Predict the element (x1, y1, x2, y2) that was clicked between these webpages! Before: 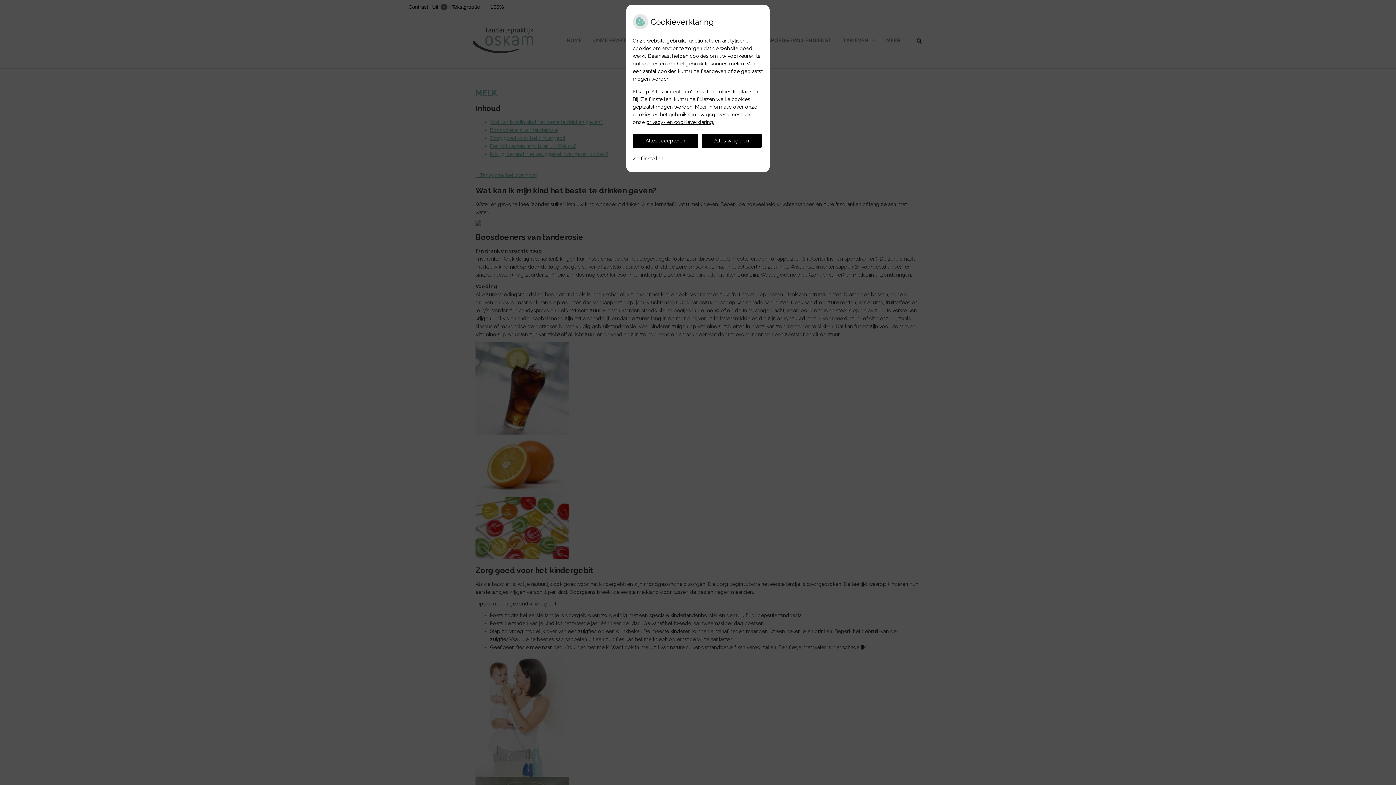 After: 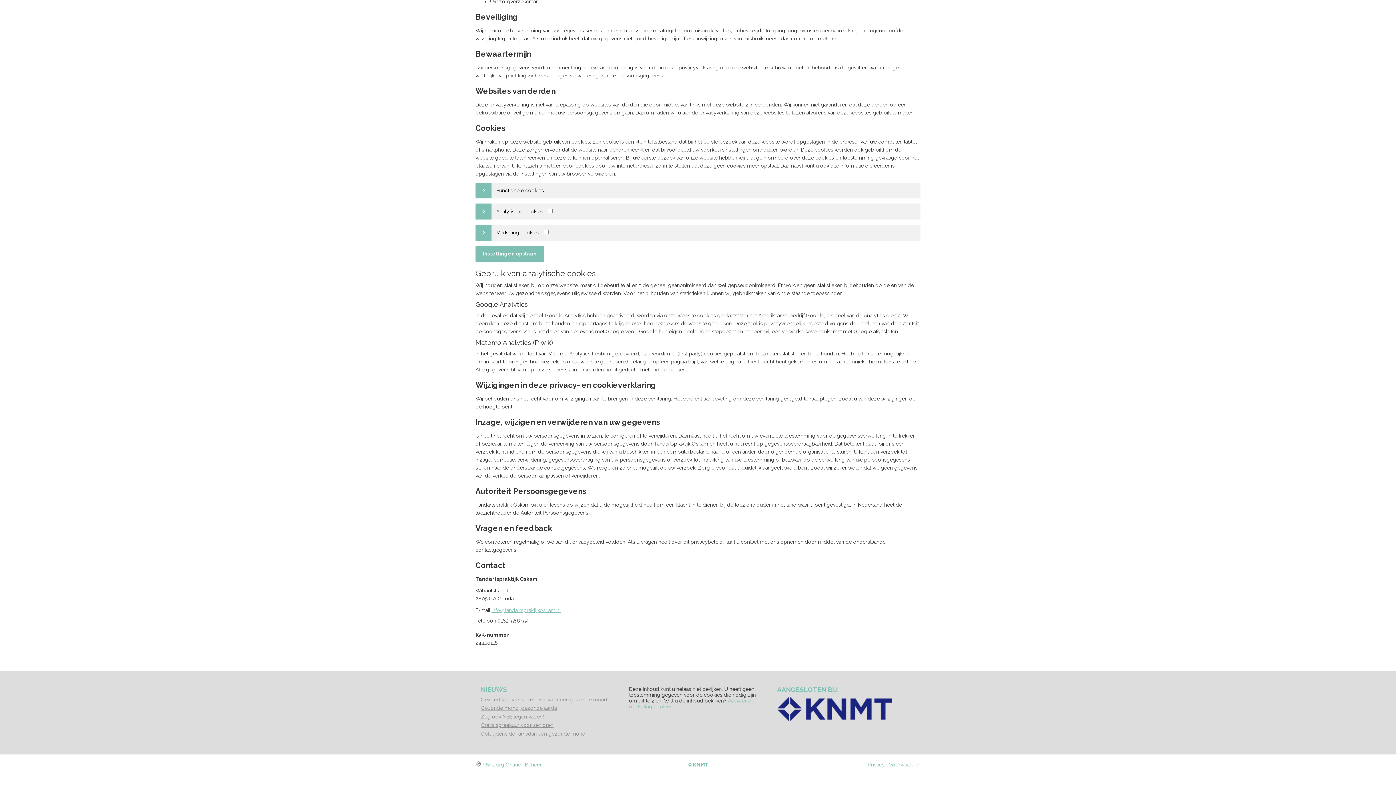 Action: bbox: (632, 151, 663, 165) label: Zelf instellen